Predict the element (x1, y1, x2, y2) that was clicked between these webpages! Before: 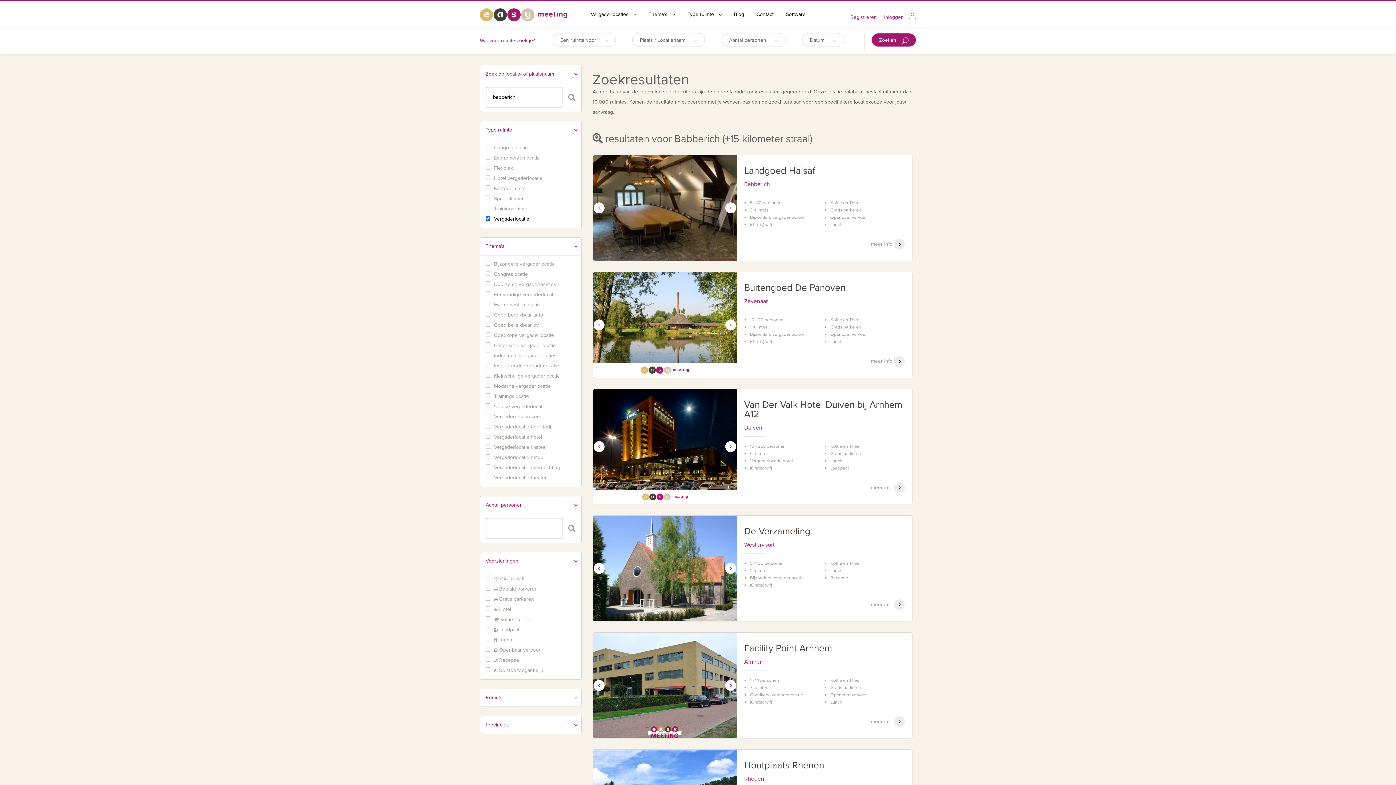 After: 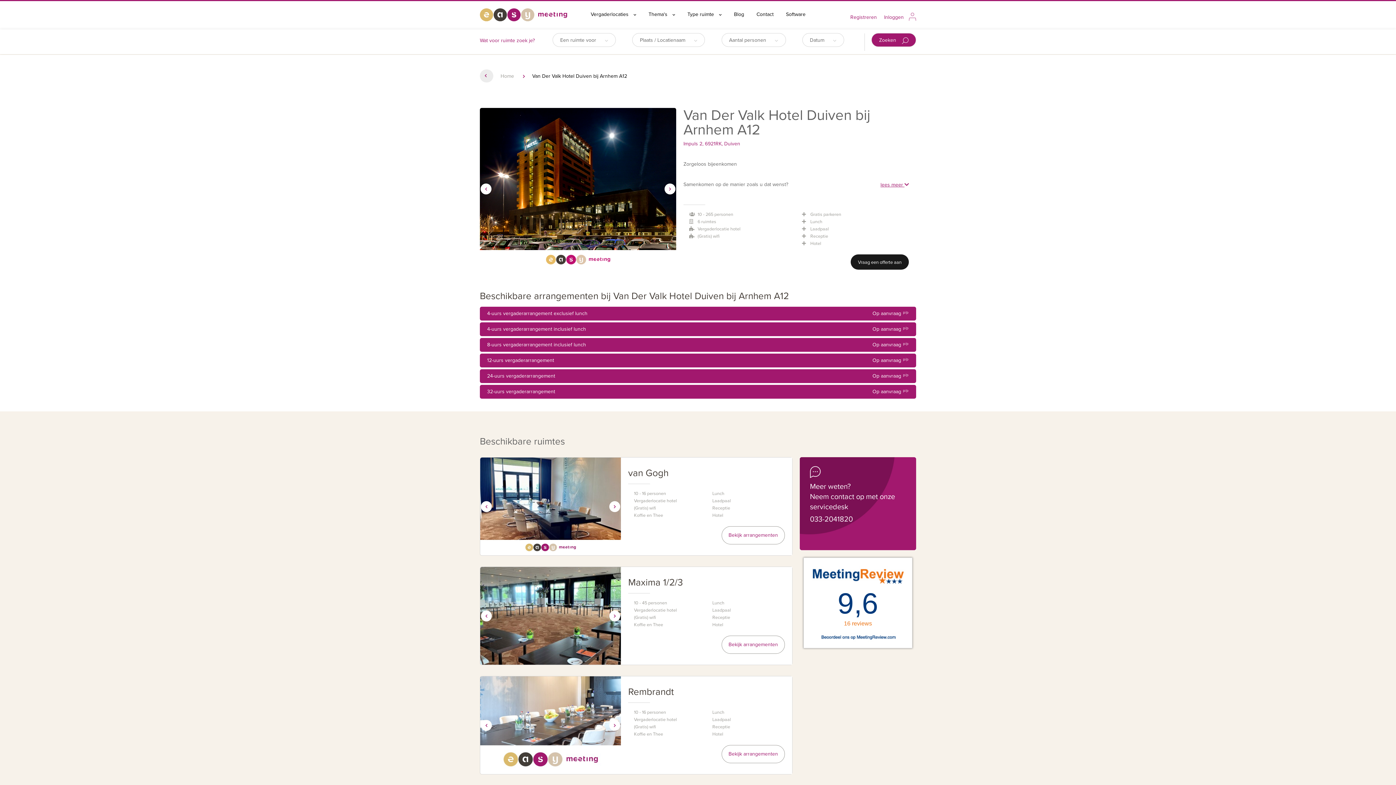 Action: label: meer info  bbox: (871, 479, 905, 493)